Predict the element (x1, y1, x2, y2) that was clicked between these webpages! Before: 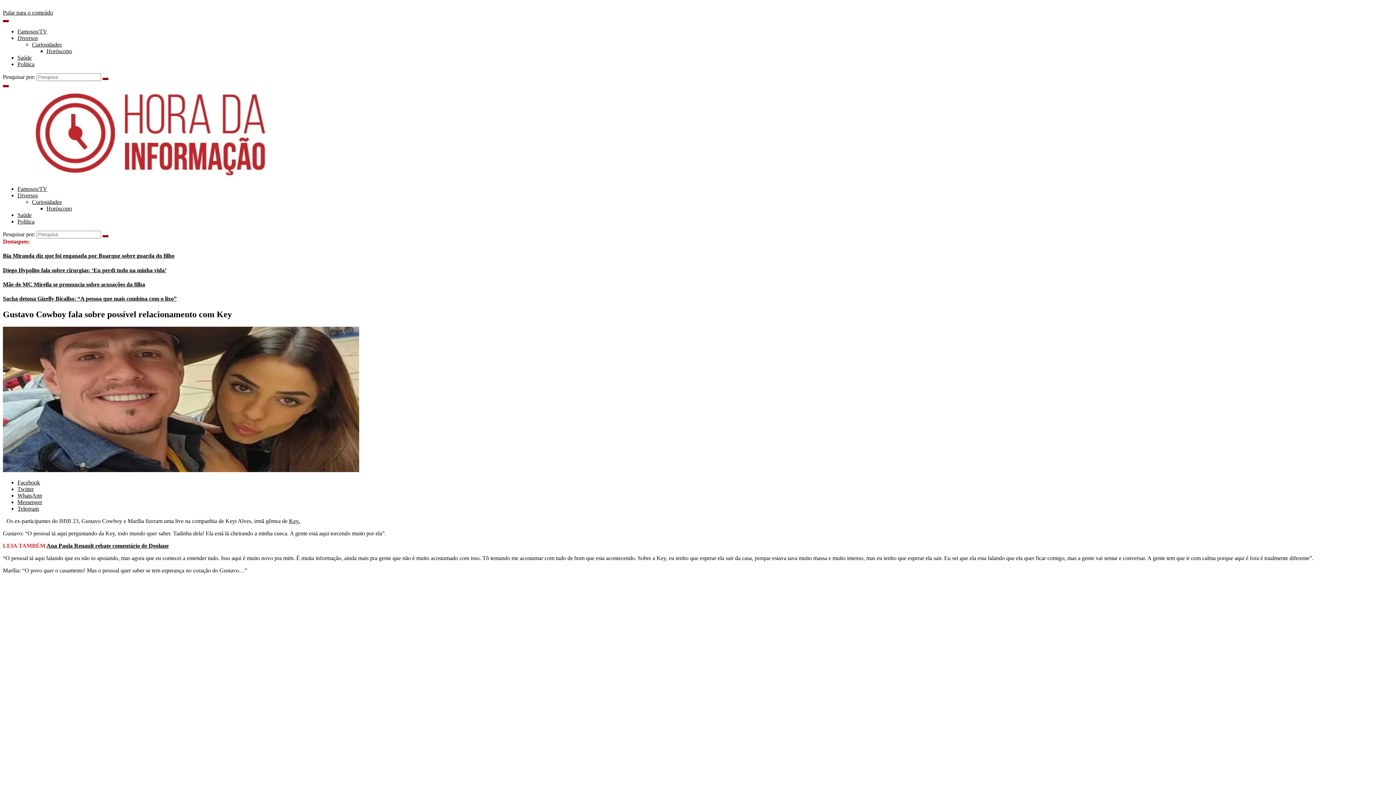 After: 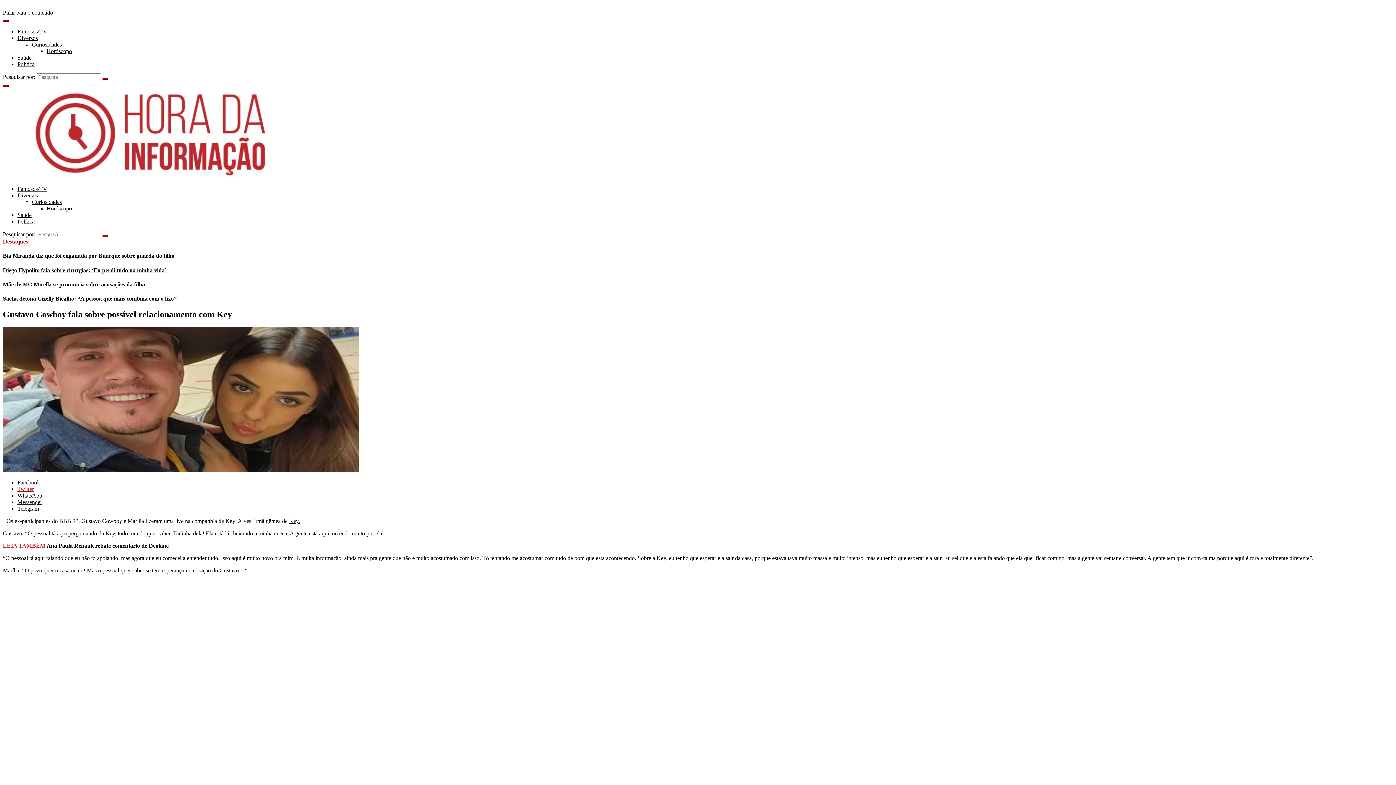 Action: label: Twitter bbox: (17, 486, 33, 492)